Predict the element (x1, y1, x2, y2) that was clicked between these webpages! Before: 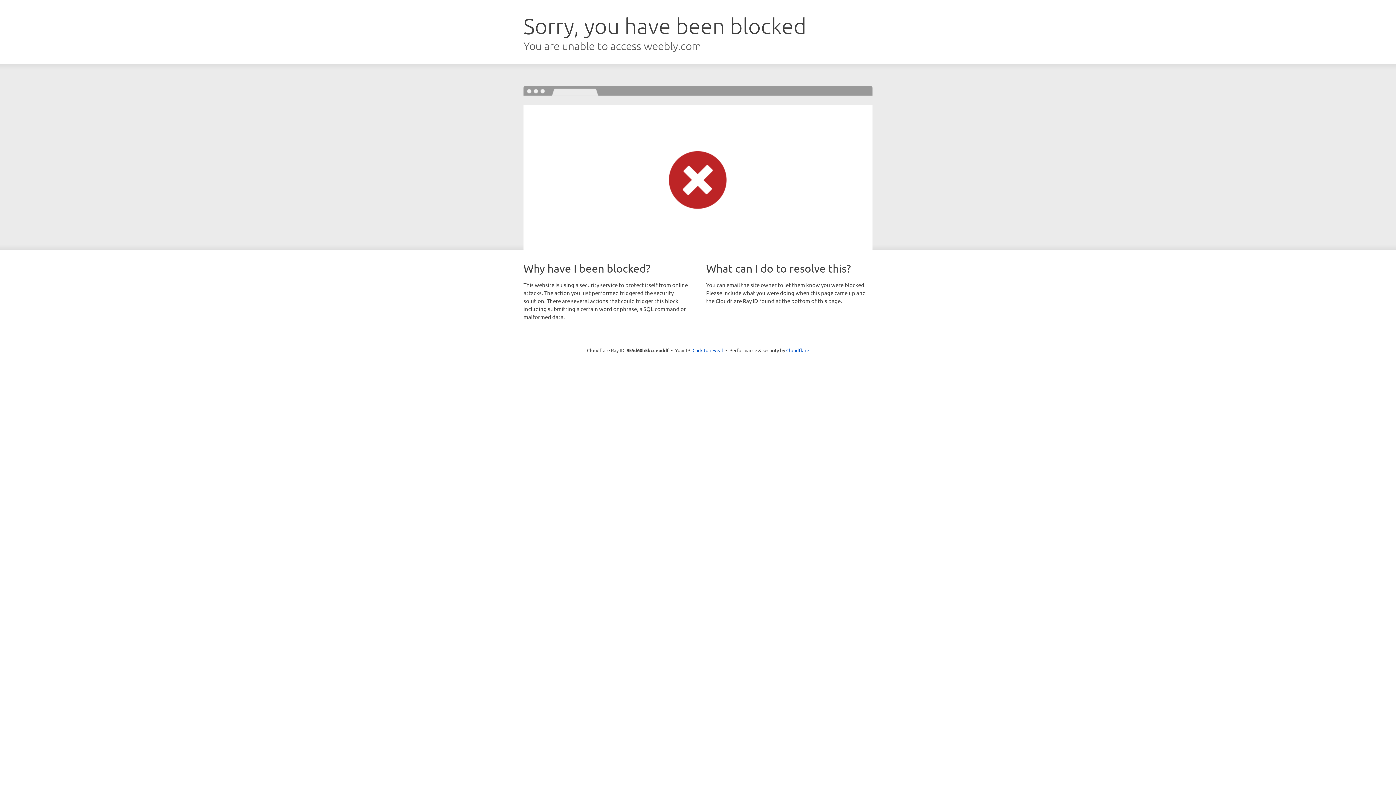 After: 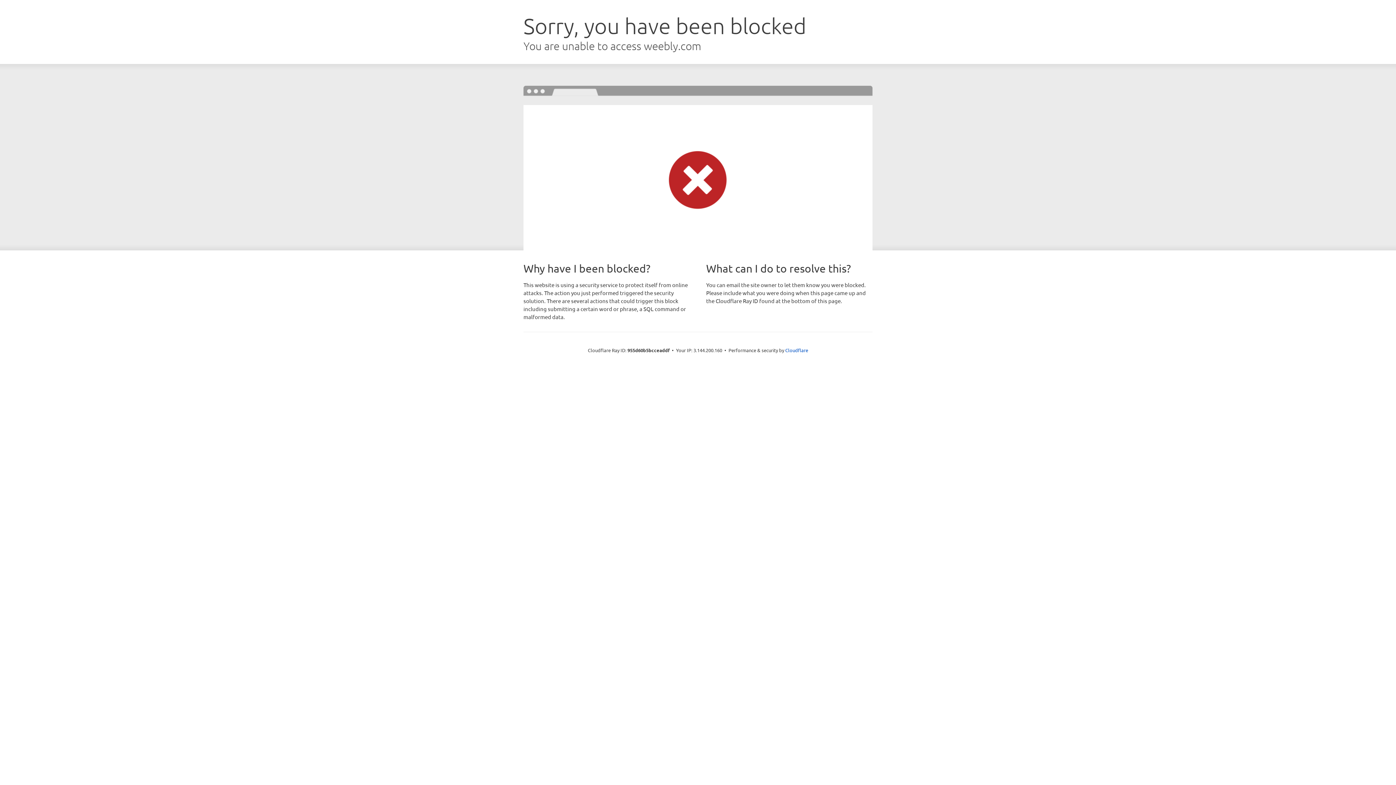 Action: label: Click to reveal bbox: (692, 346, 723, 353)